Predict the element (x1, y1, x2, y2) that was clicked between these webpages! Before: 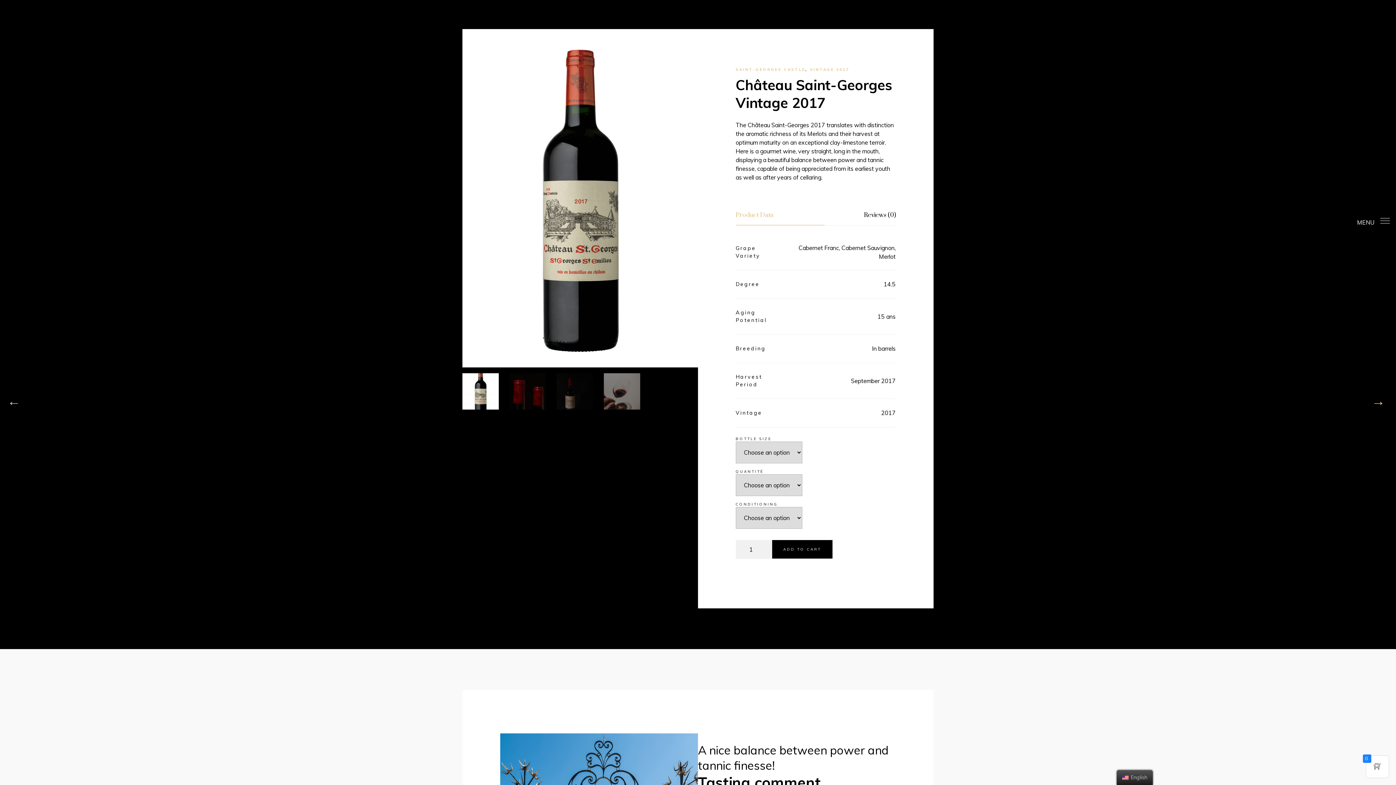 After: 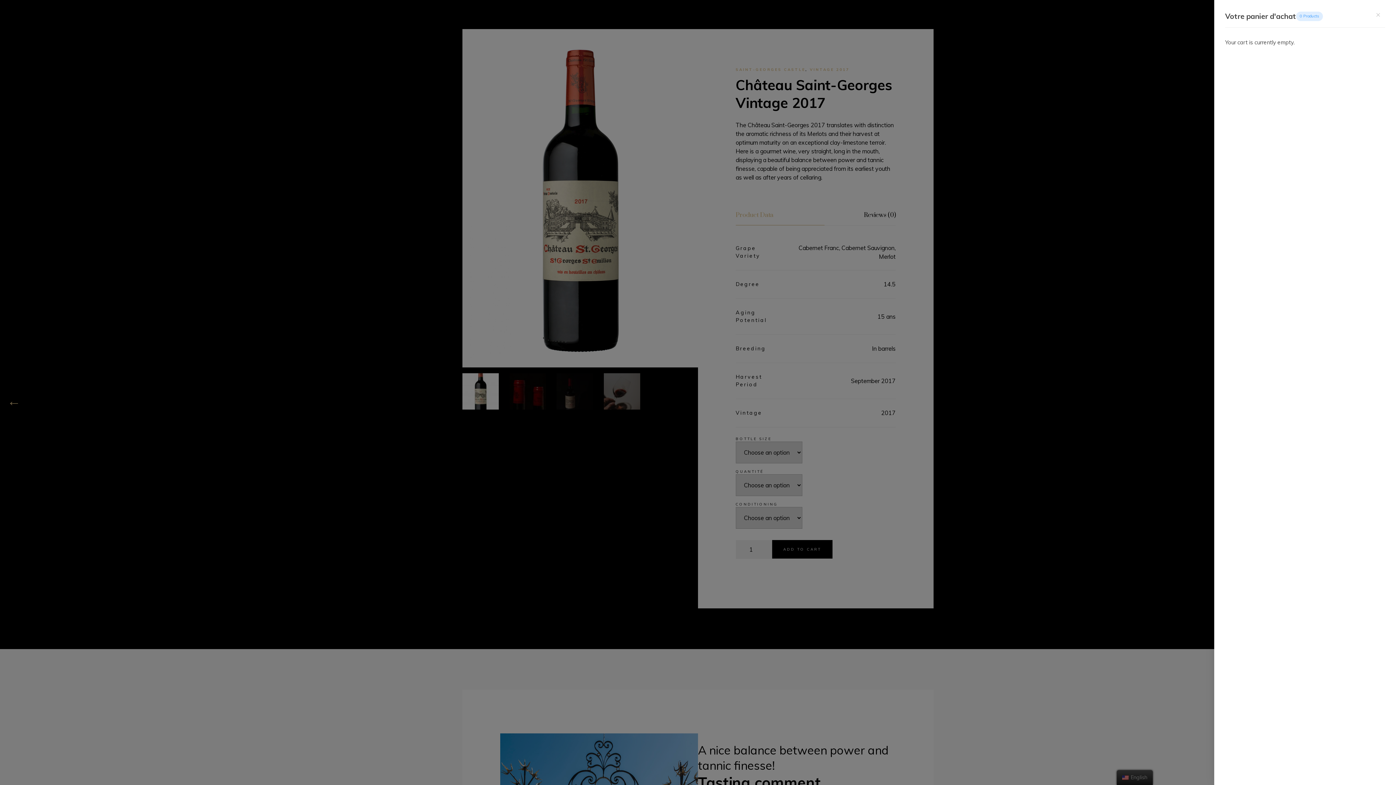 Action: bbox: (1366, 756, 1389, 778) label: 0